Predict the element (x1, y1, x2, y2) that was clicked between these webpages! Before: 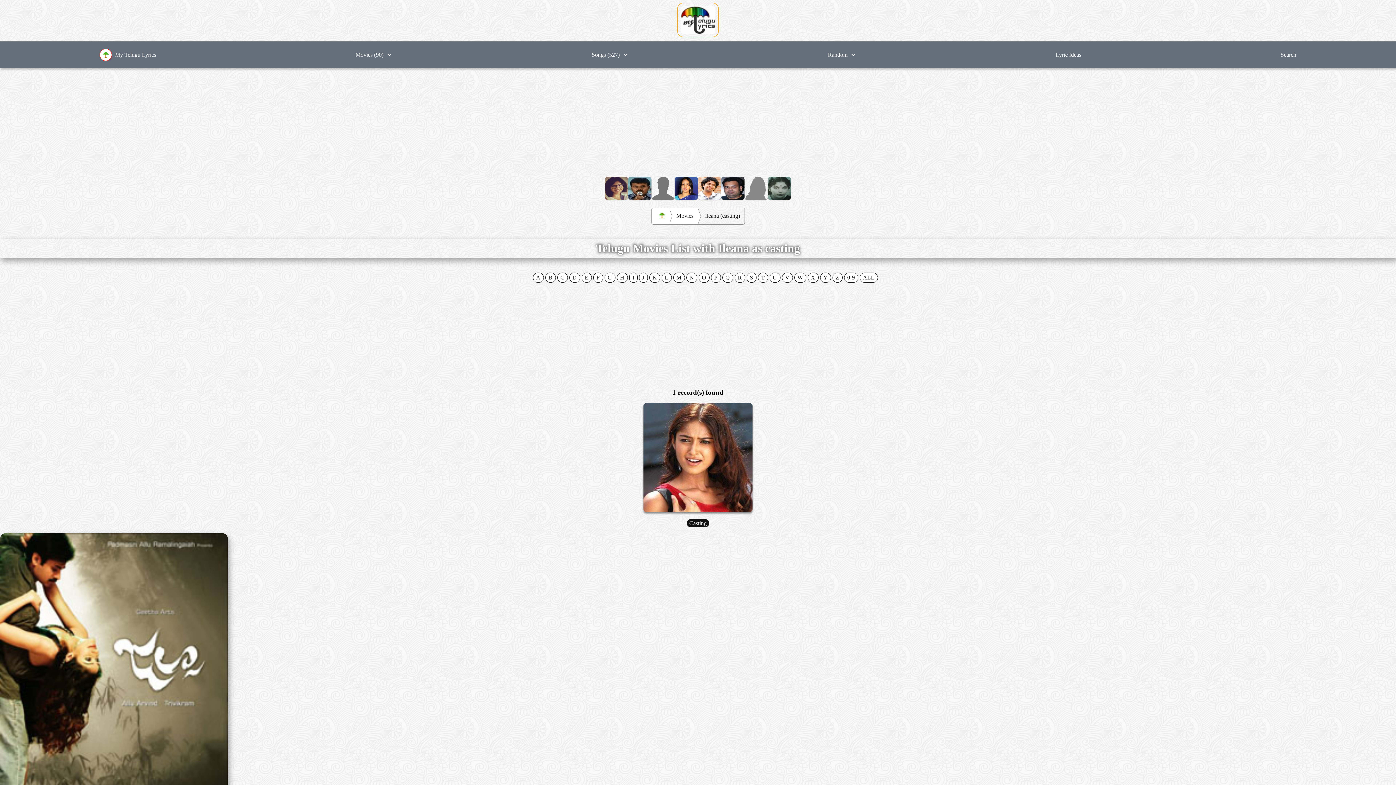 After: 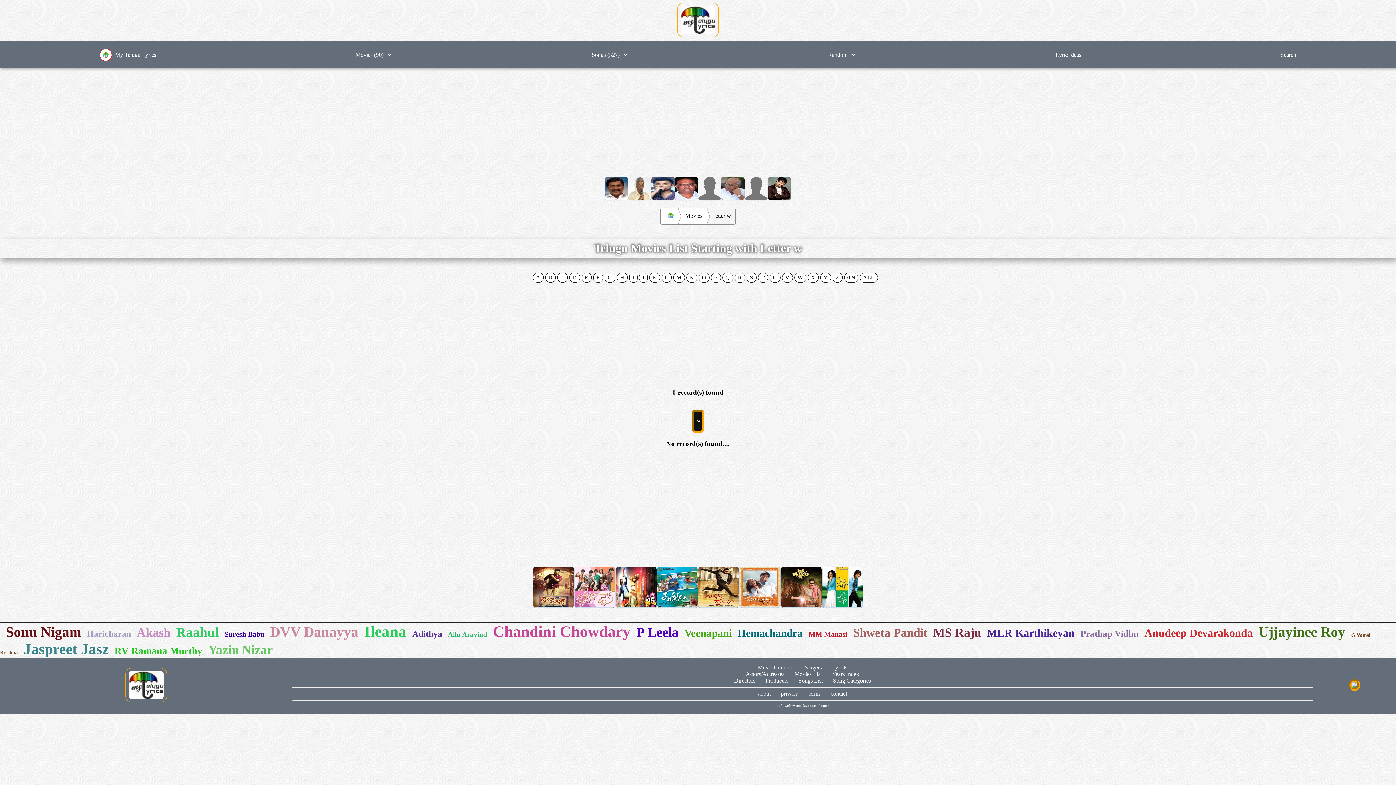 Action: bbox: (797, 274, 803, 281) label: W